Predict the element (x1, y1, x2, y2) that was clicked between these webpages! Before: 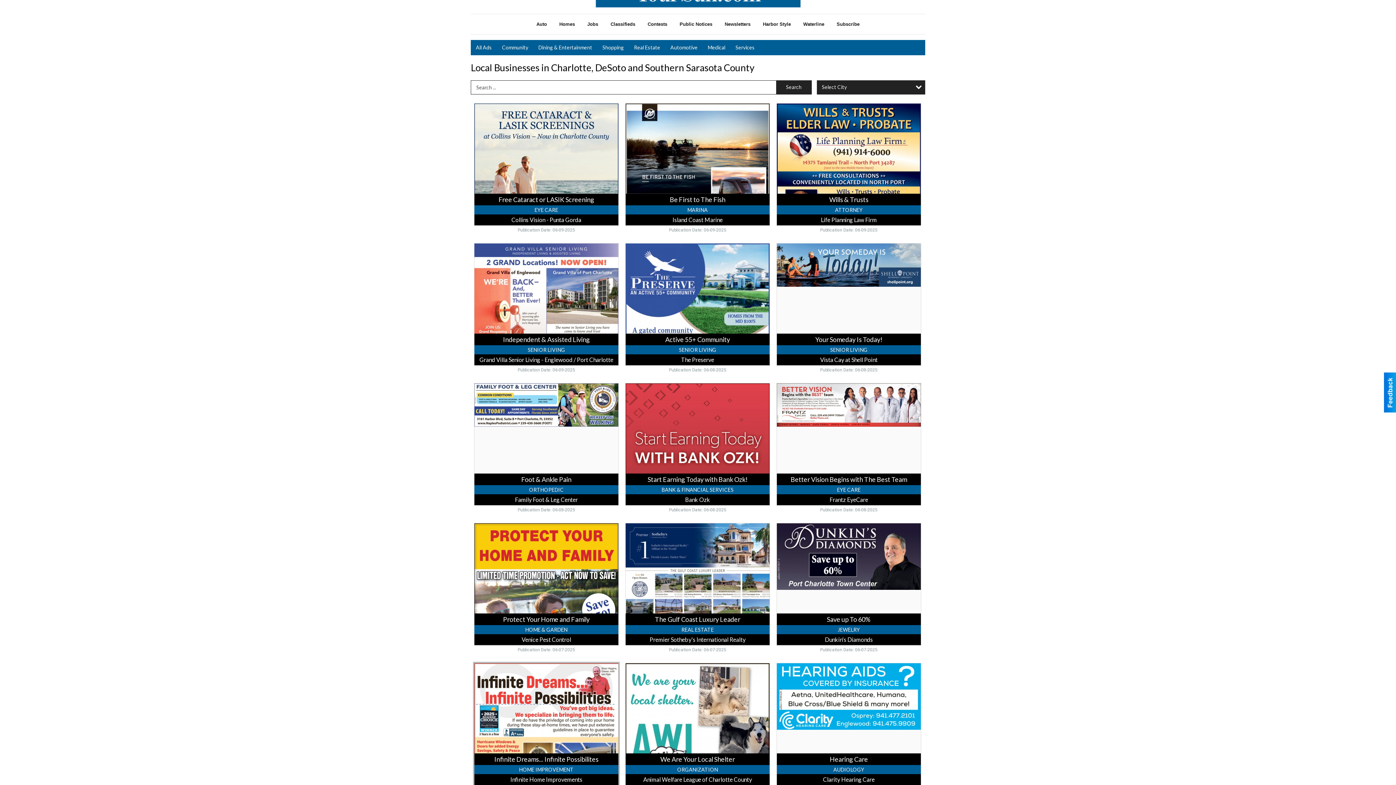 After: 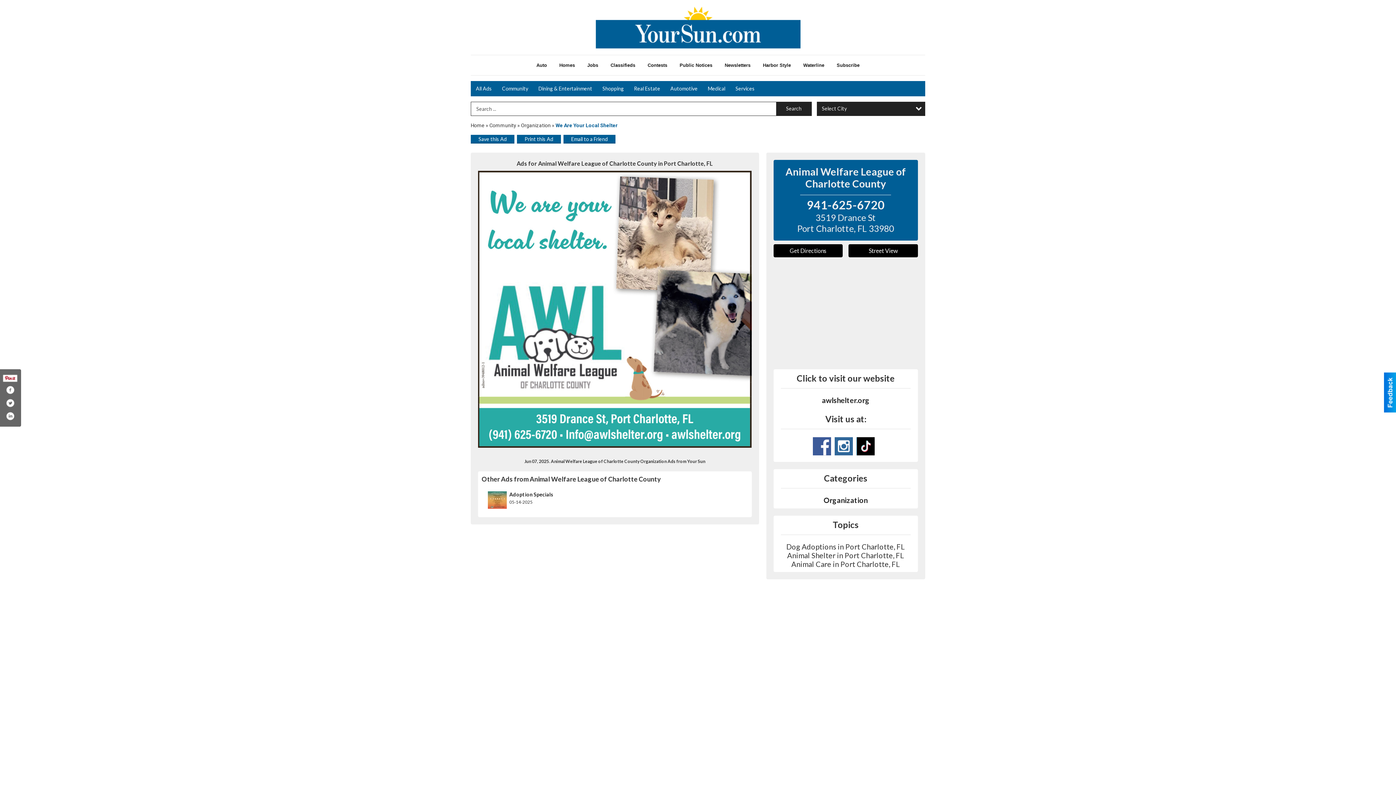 Action: label: We Are Your Local Shelter, Animal Welfare League of Charlotte County, Port Charlotte, FL bbox: (625, 663, 769, 785)